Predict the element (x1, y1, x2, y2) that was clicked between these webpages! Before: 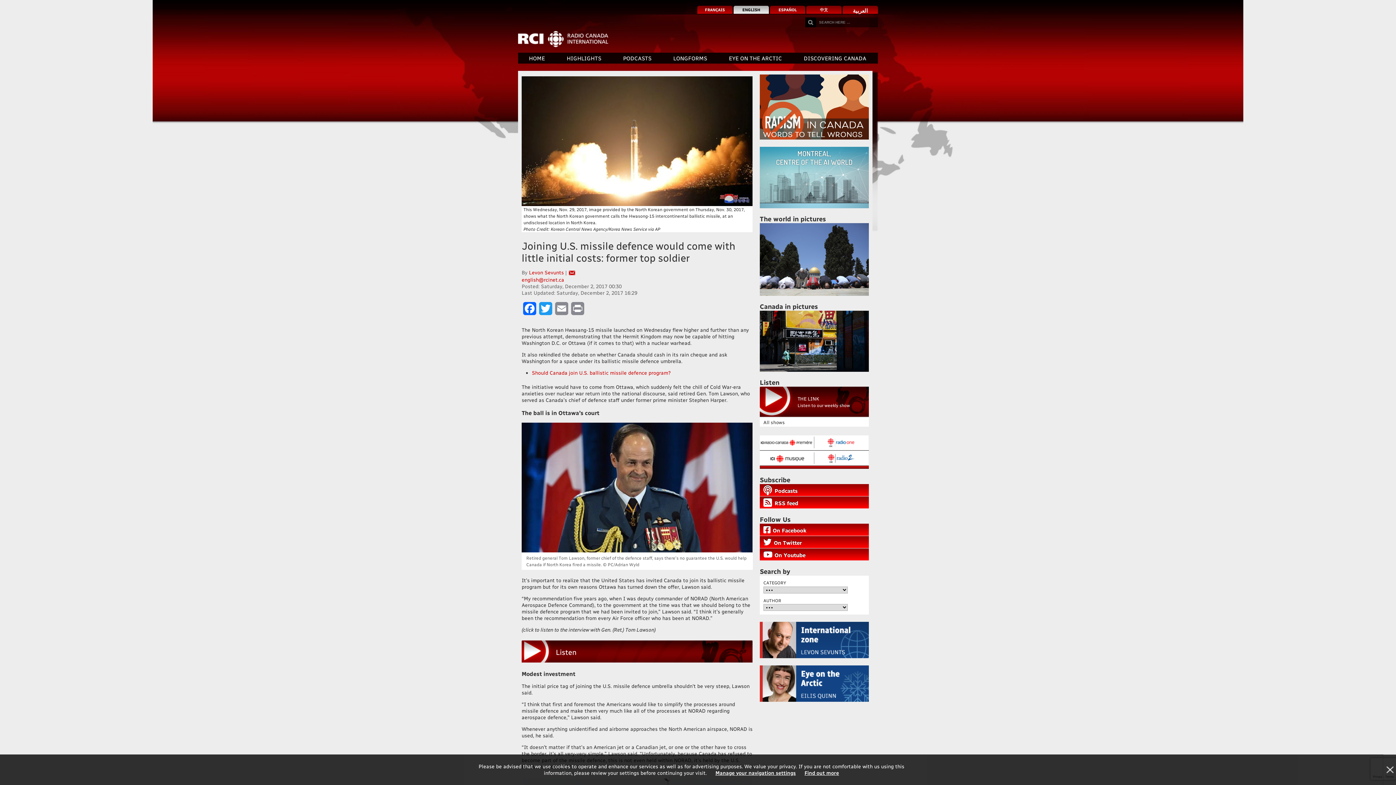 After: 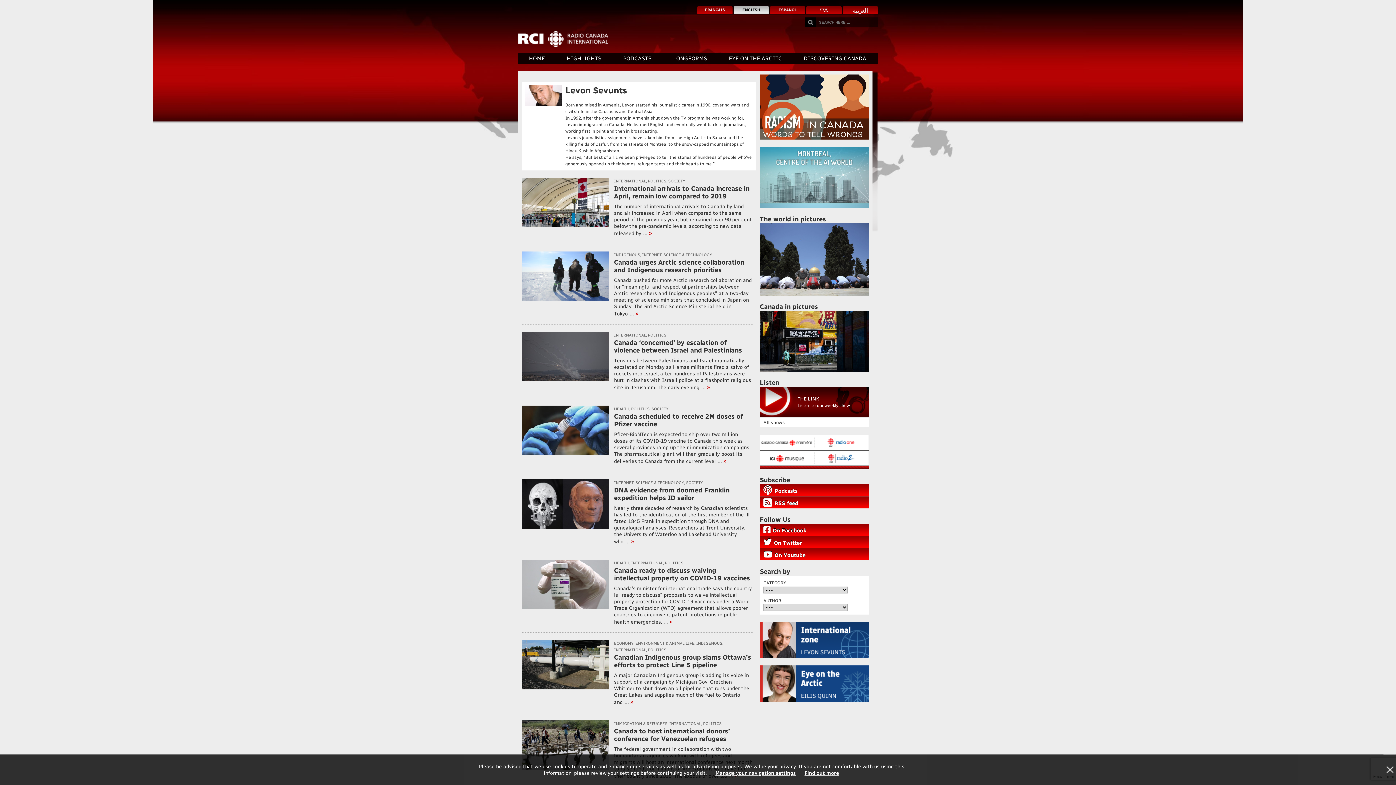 Action: bbox: (529, 269, 564, 275) label: Levon Sevunts